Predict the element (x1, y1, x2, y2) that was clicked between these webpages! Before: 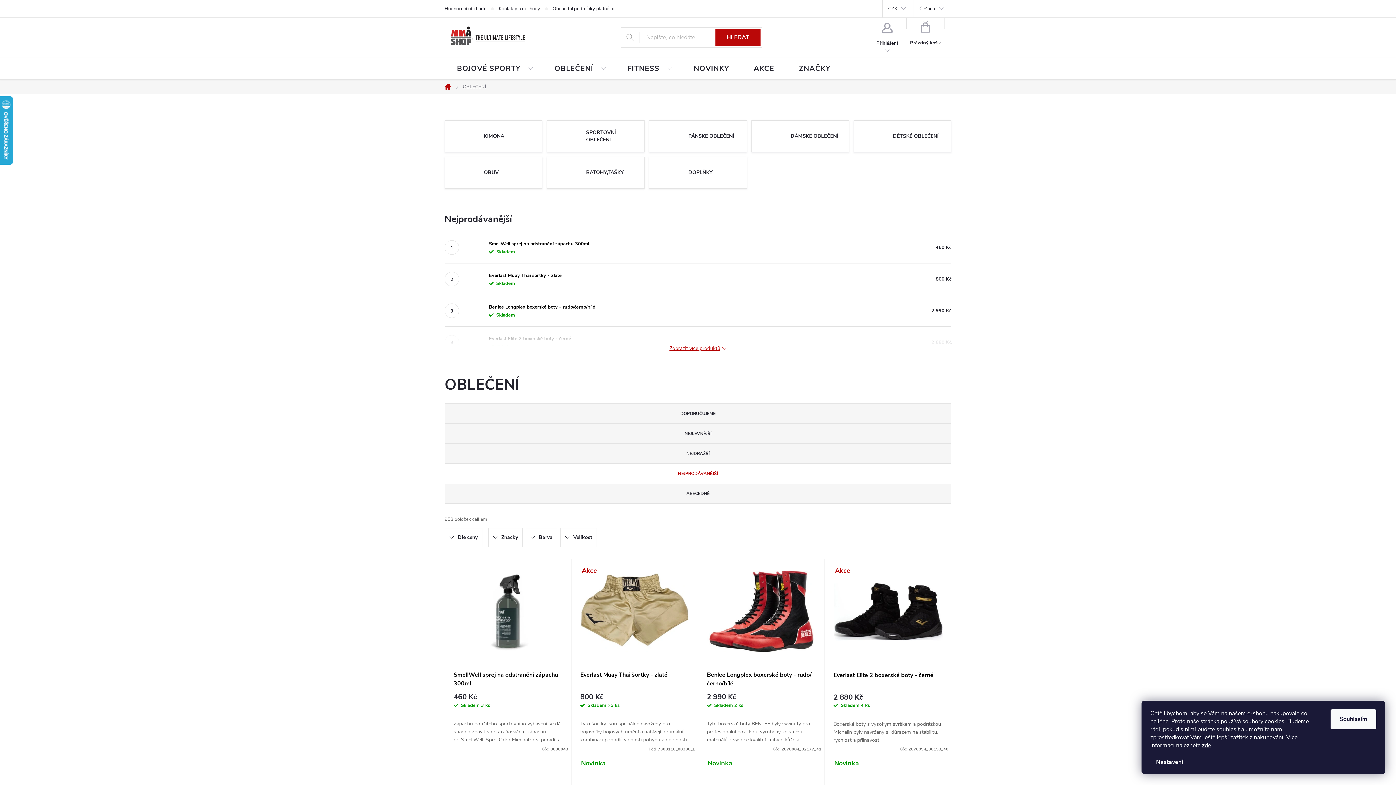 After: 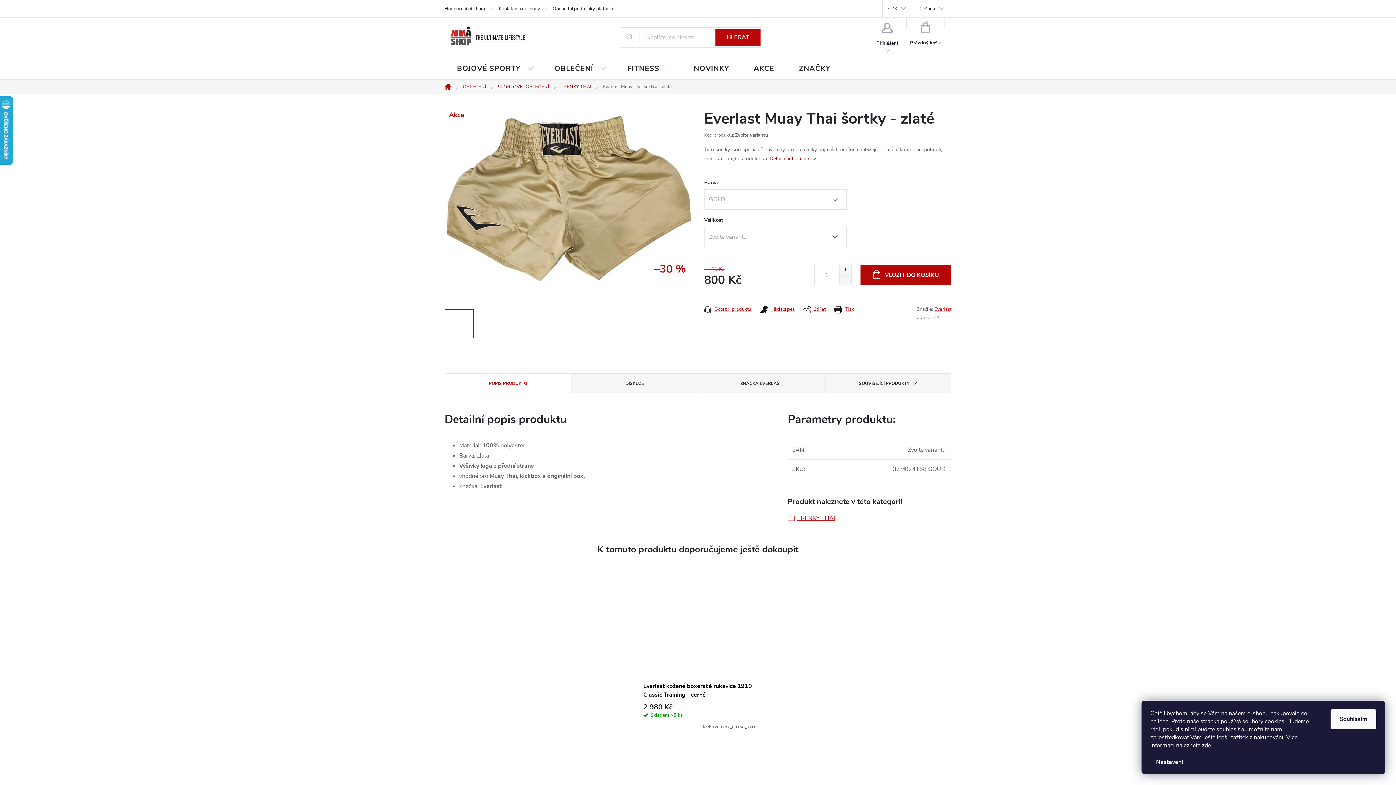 Action: label: Akce bbox: (580, 570, 689, 652)